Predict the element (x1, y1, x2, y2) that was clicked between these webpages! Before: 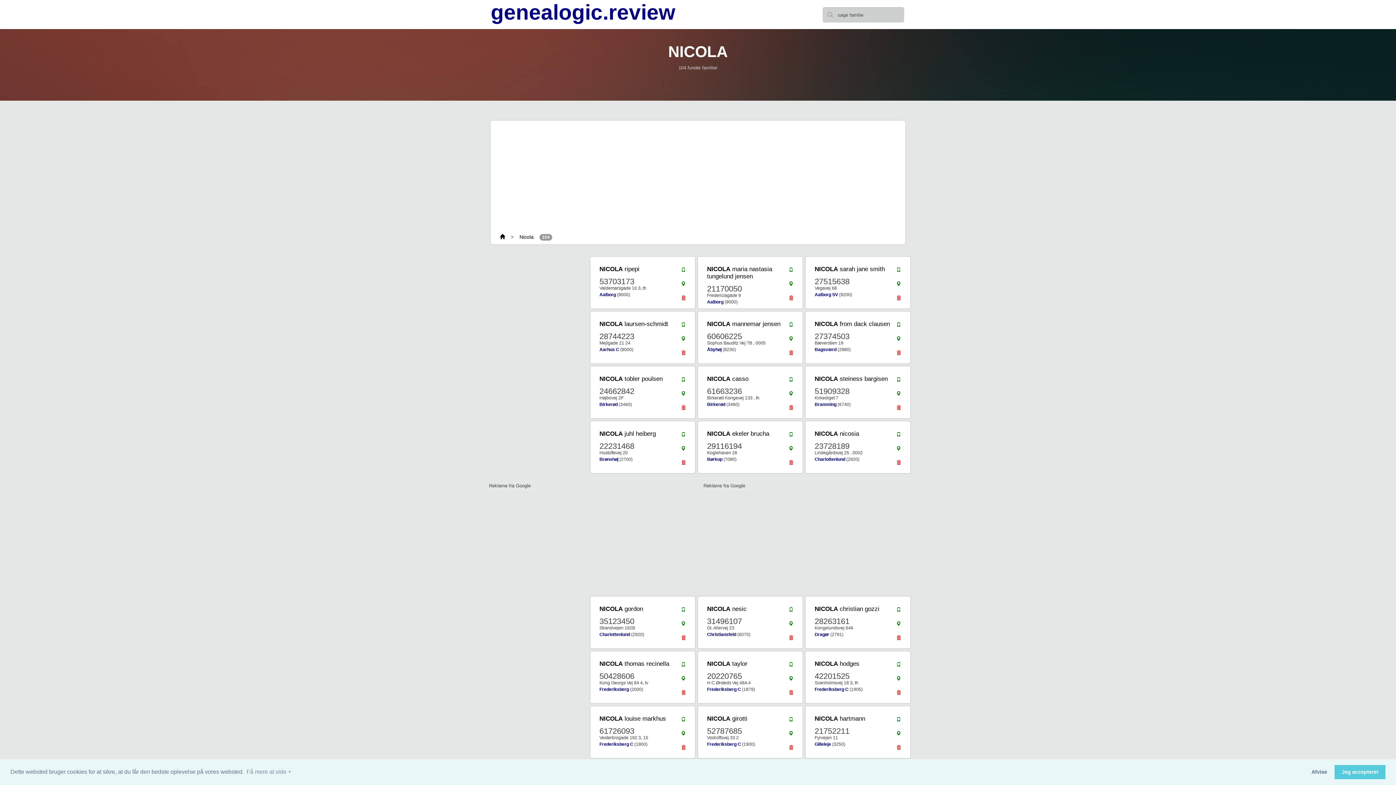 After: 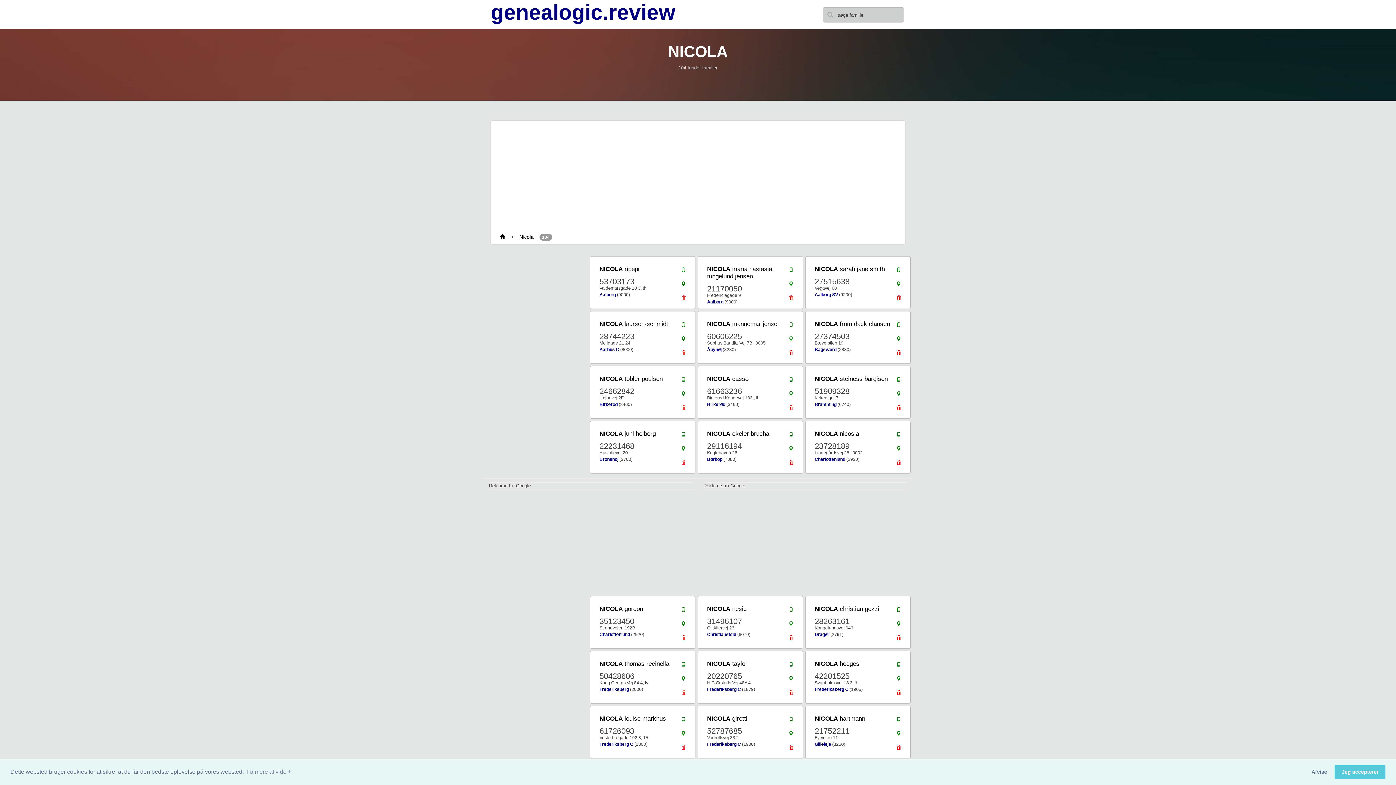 Action: label: Nicola bbox: (519, 229, 533, 244)